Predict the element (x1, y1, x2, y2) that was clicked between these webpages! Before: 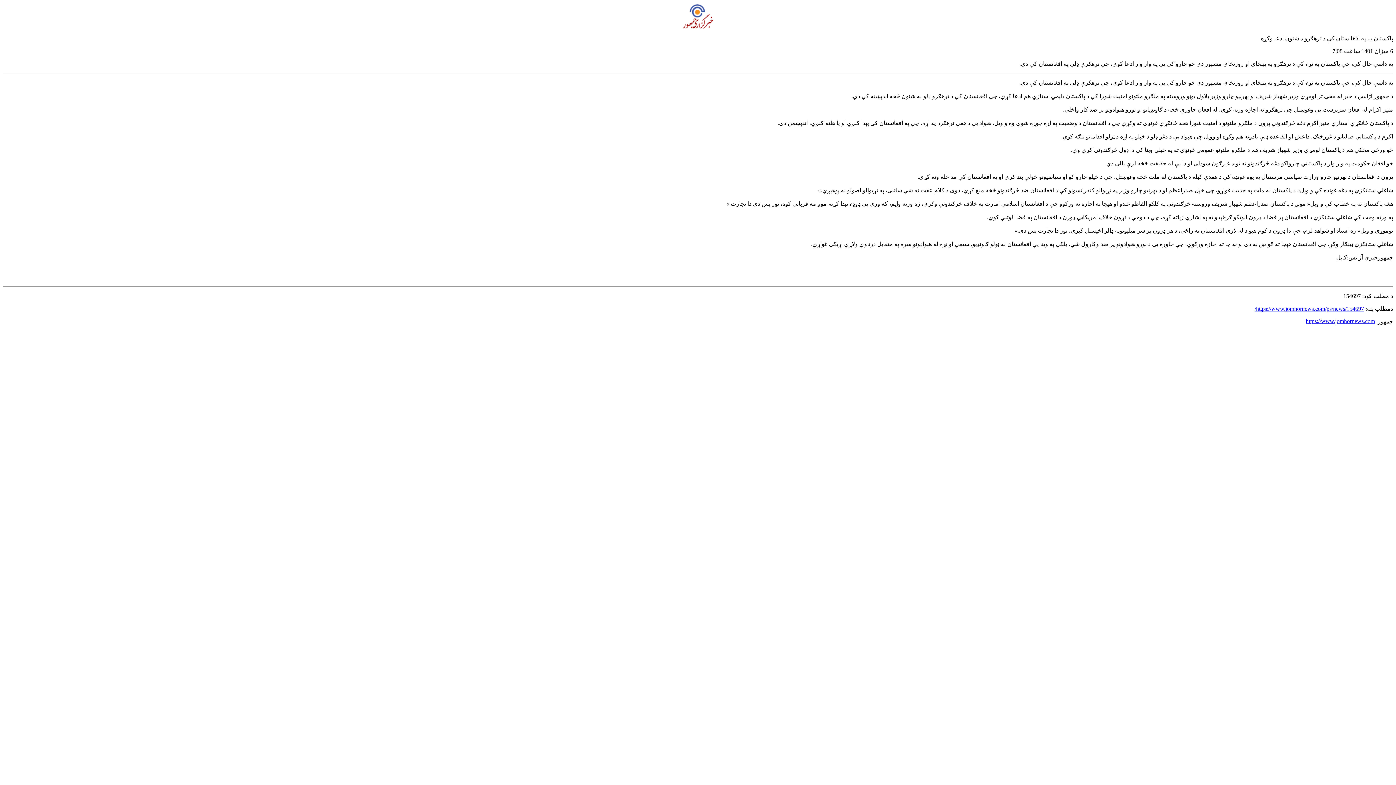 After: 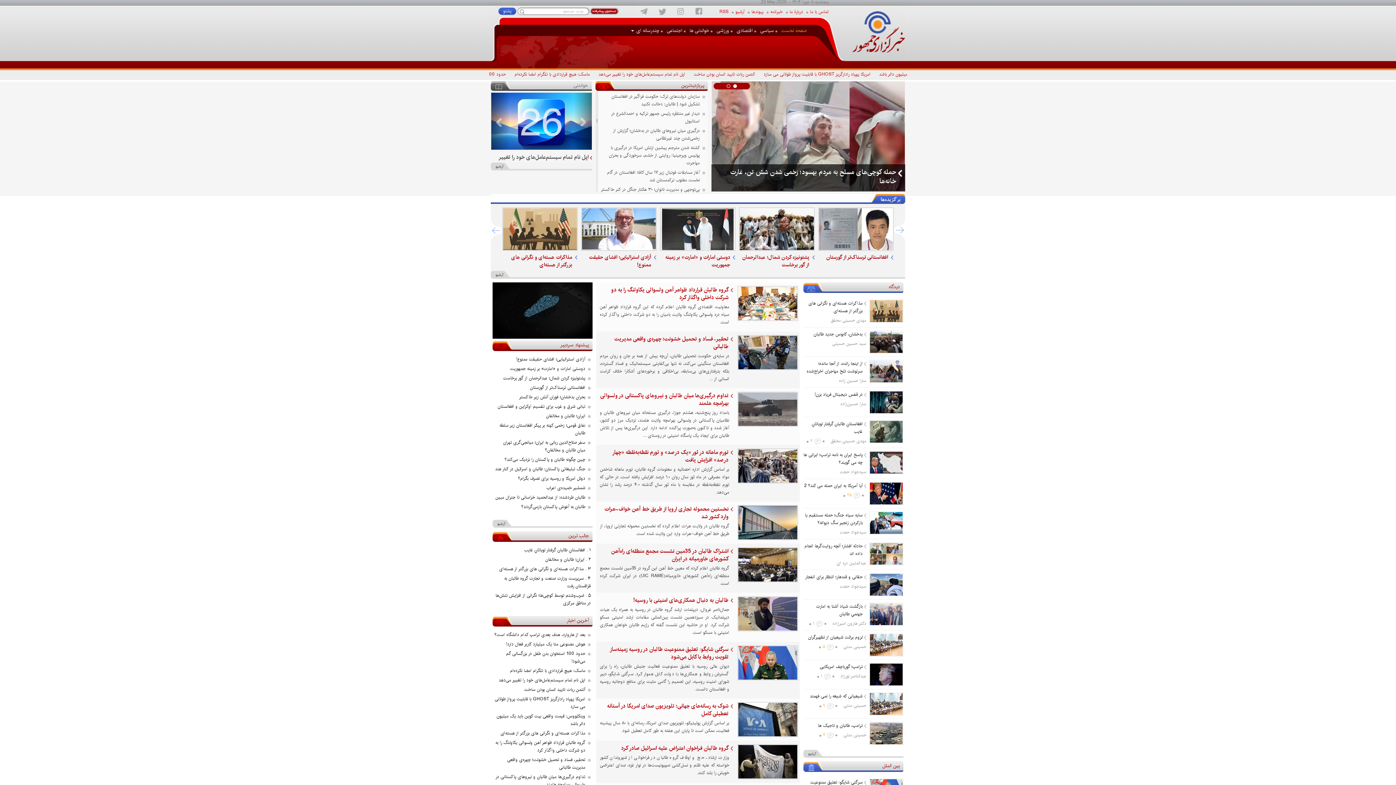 Action: bbox: (1306, 318, 1375, 324) label: https://www.jomhornews.com